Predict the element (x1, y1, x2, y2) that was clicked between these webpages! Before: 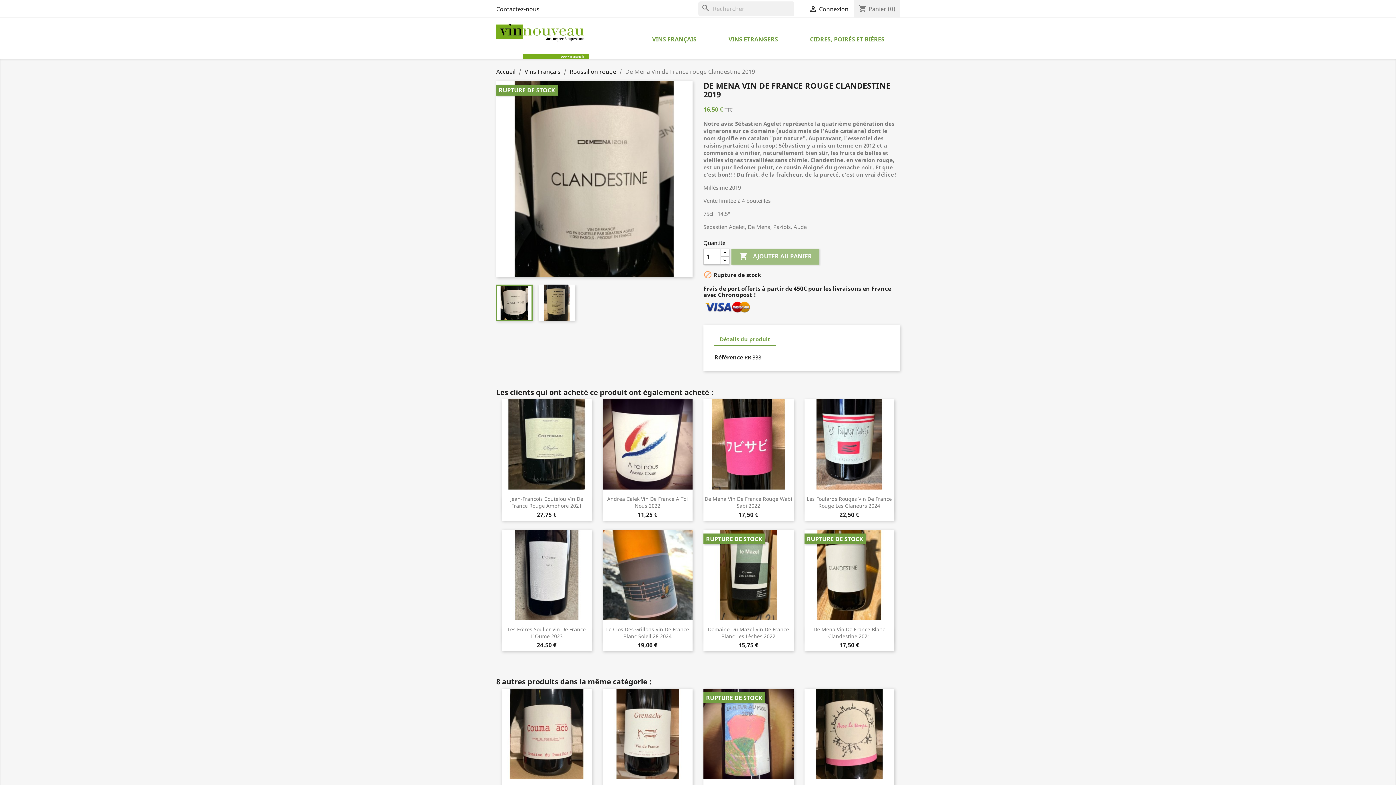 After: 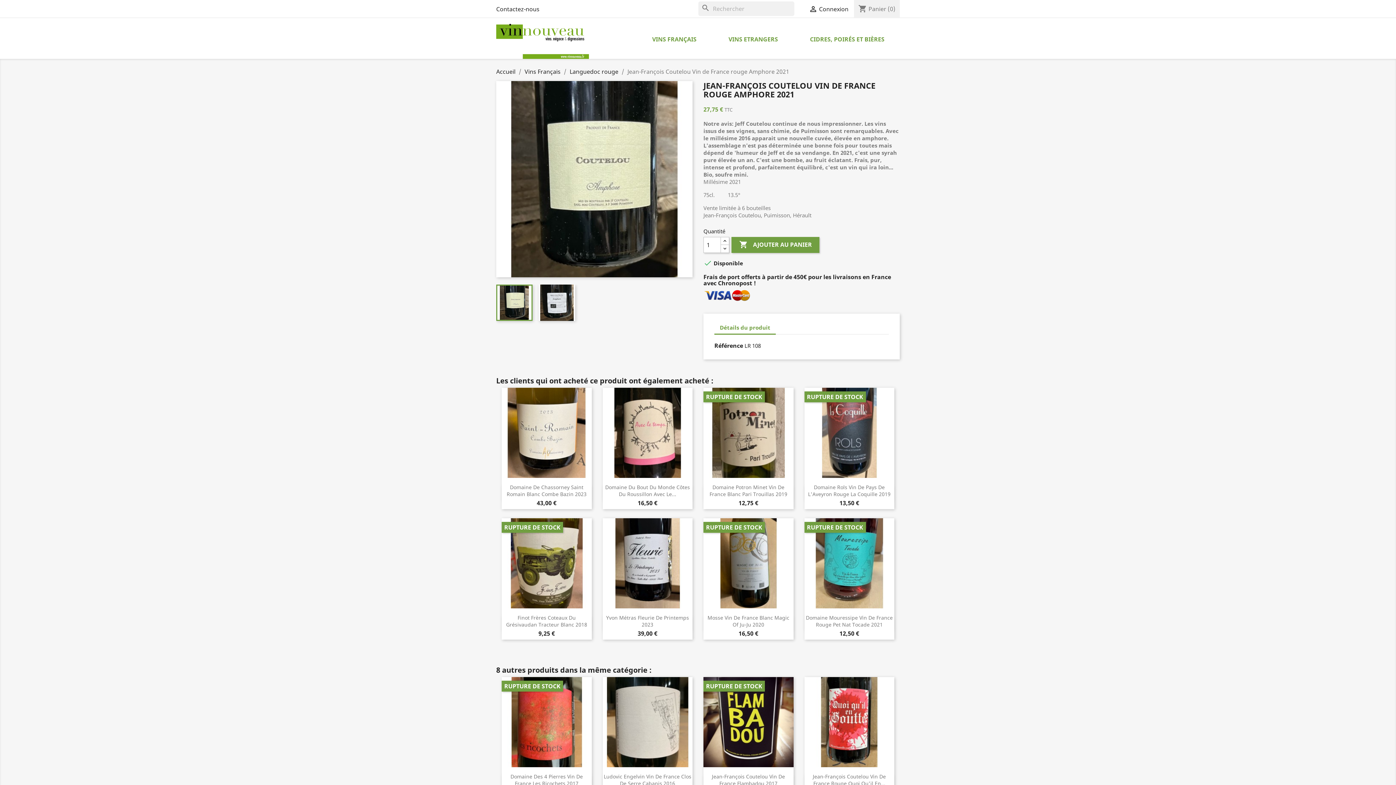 Action: label: Jean-François Coutelou Vin De France Rouge Amphore 2021 bbox: (510, 495, 583, 509)